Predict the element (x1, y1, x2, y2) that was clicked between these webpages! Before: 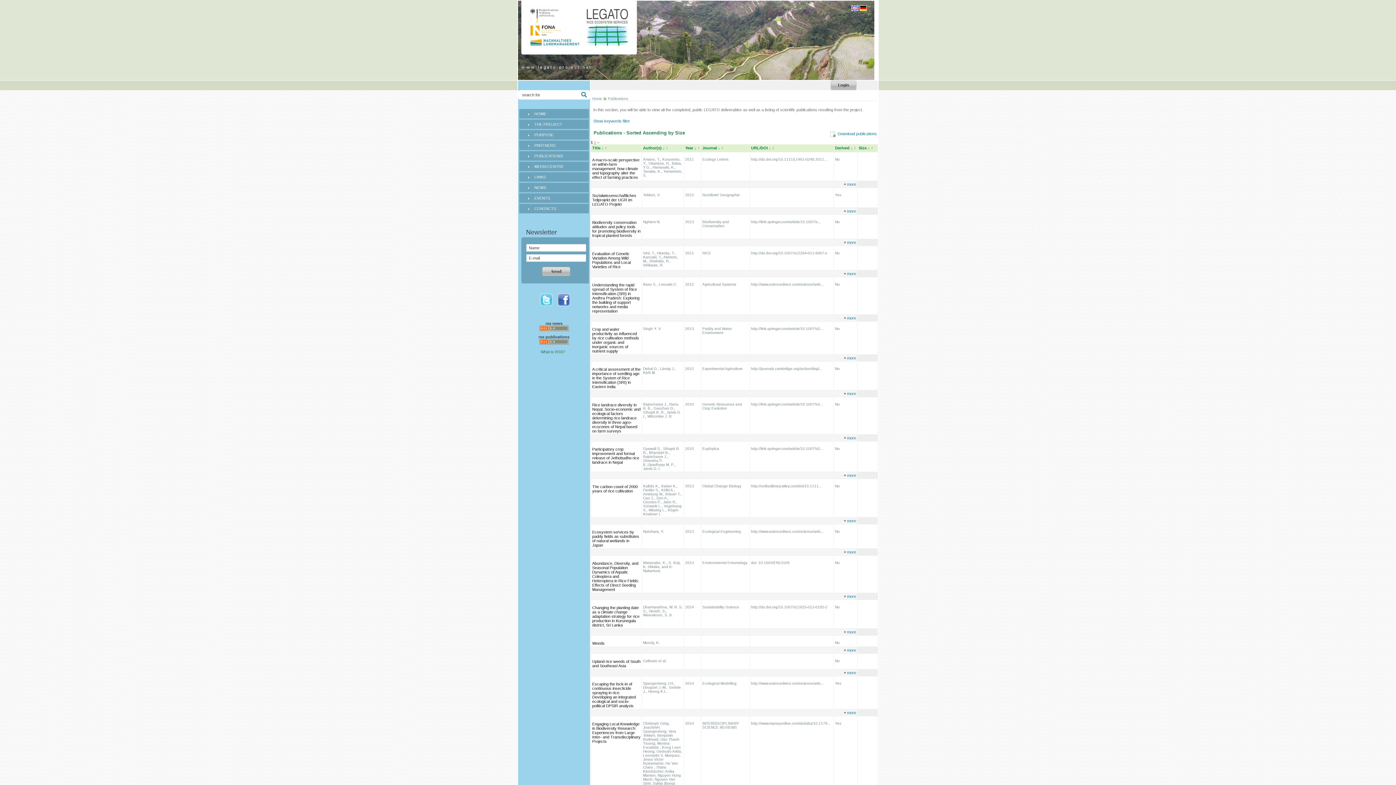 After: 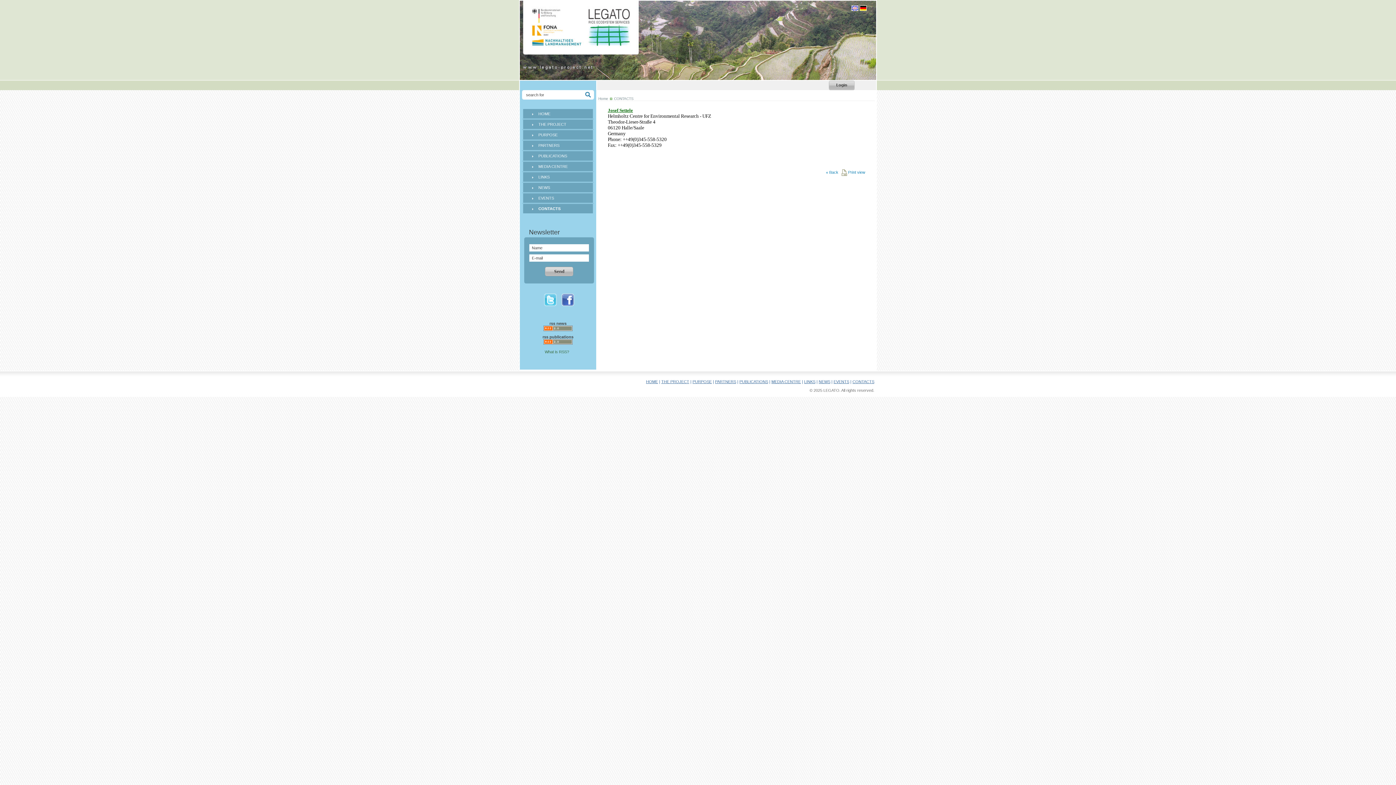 Action: bbox: (518, 204, 590, 213) label: CONTACTS